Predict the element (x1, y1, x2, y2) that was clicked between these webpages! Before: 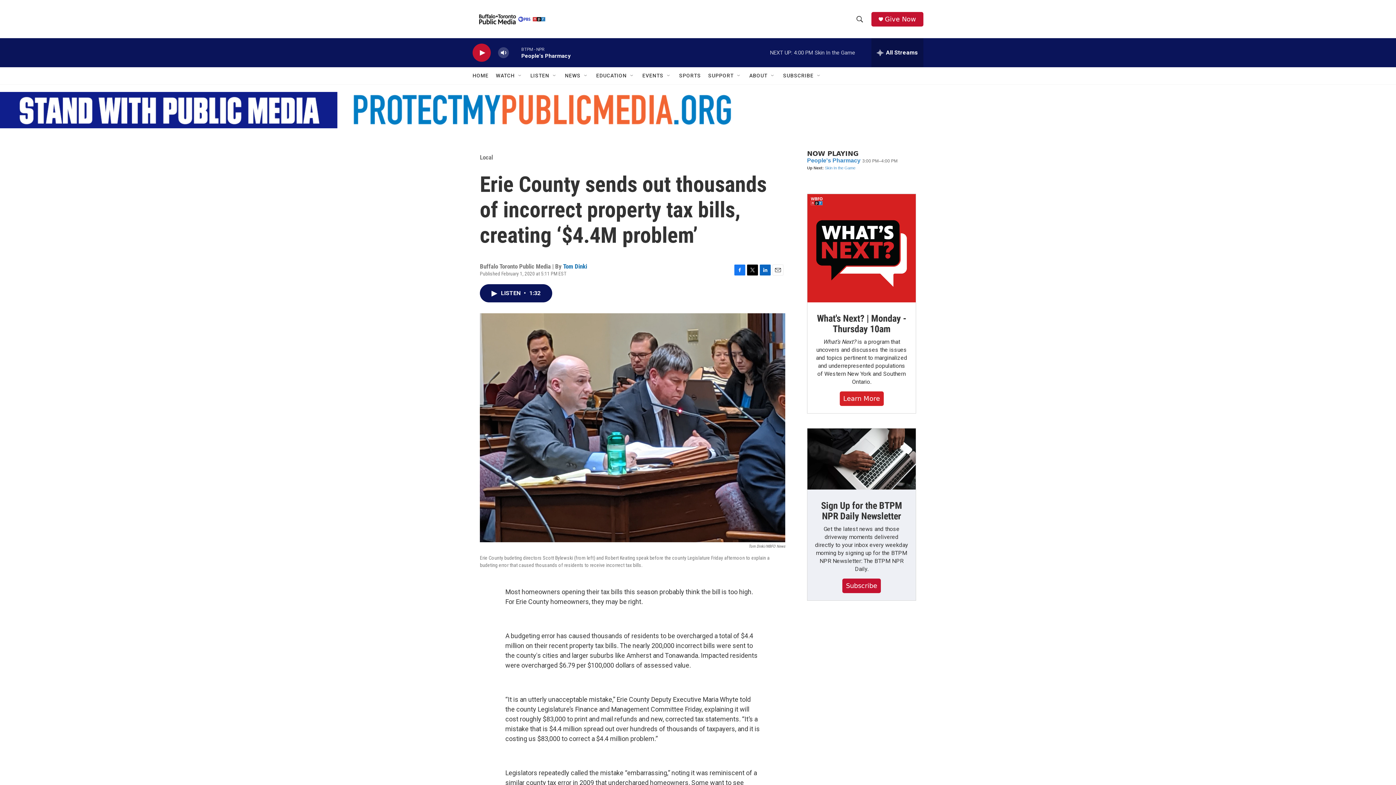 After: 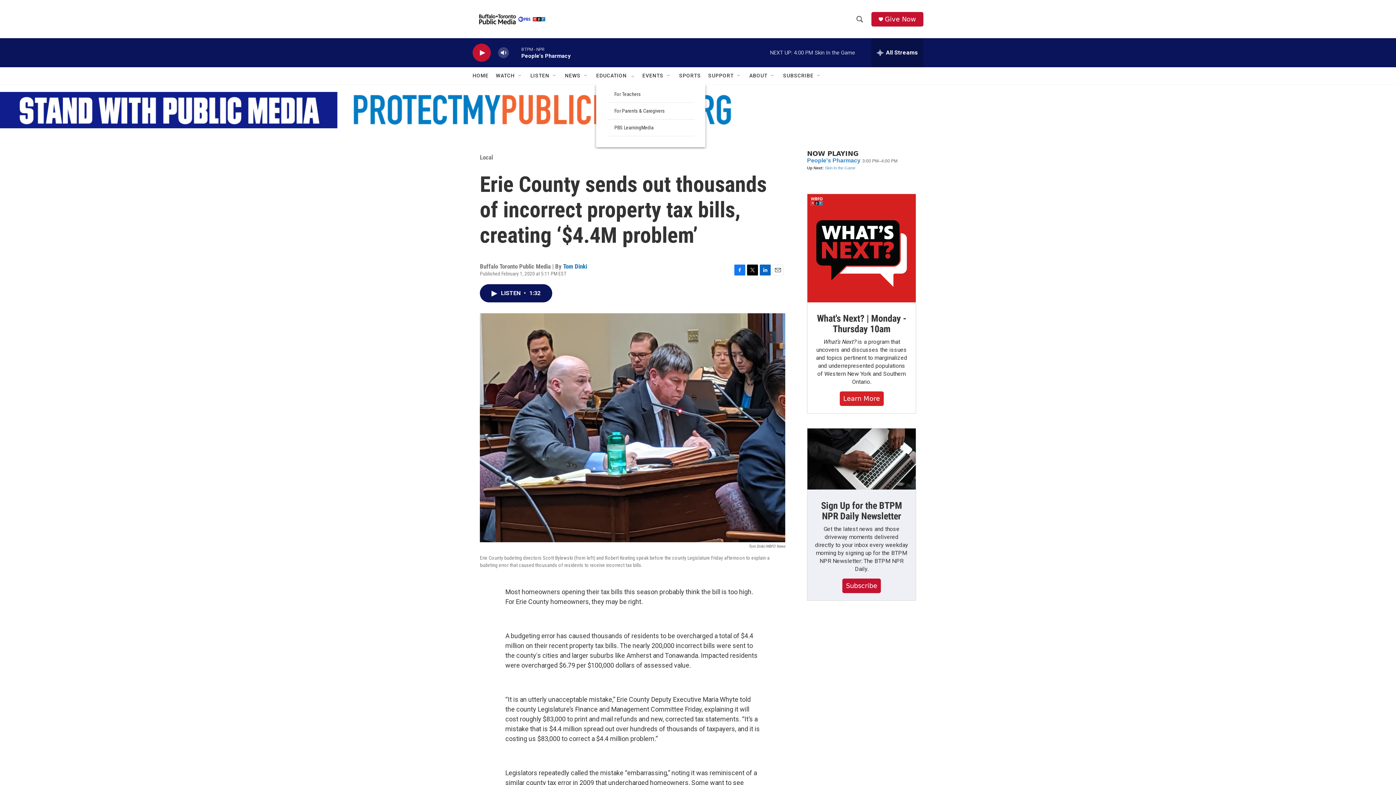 Action: label: Open Sub Navigation bbox: (634, 72, 640, 78)